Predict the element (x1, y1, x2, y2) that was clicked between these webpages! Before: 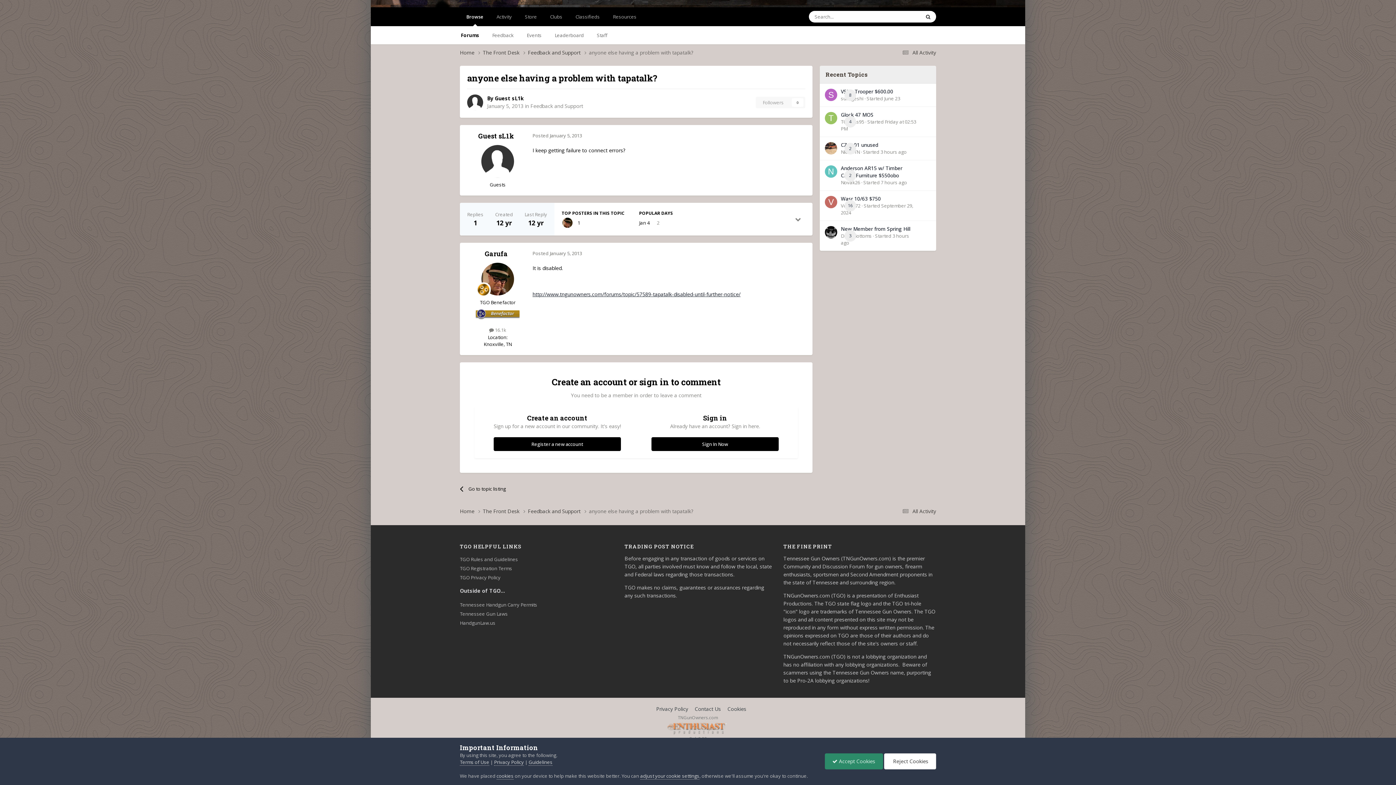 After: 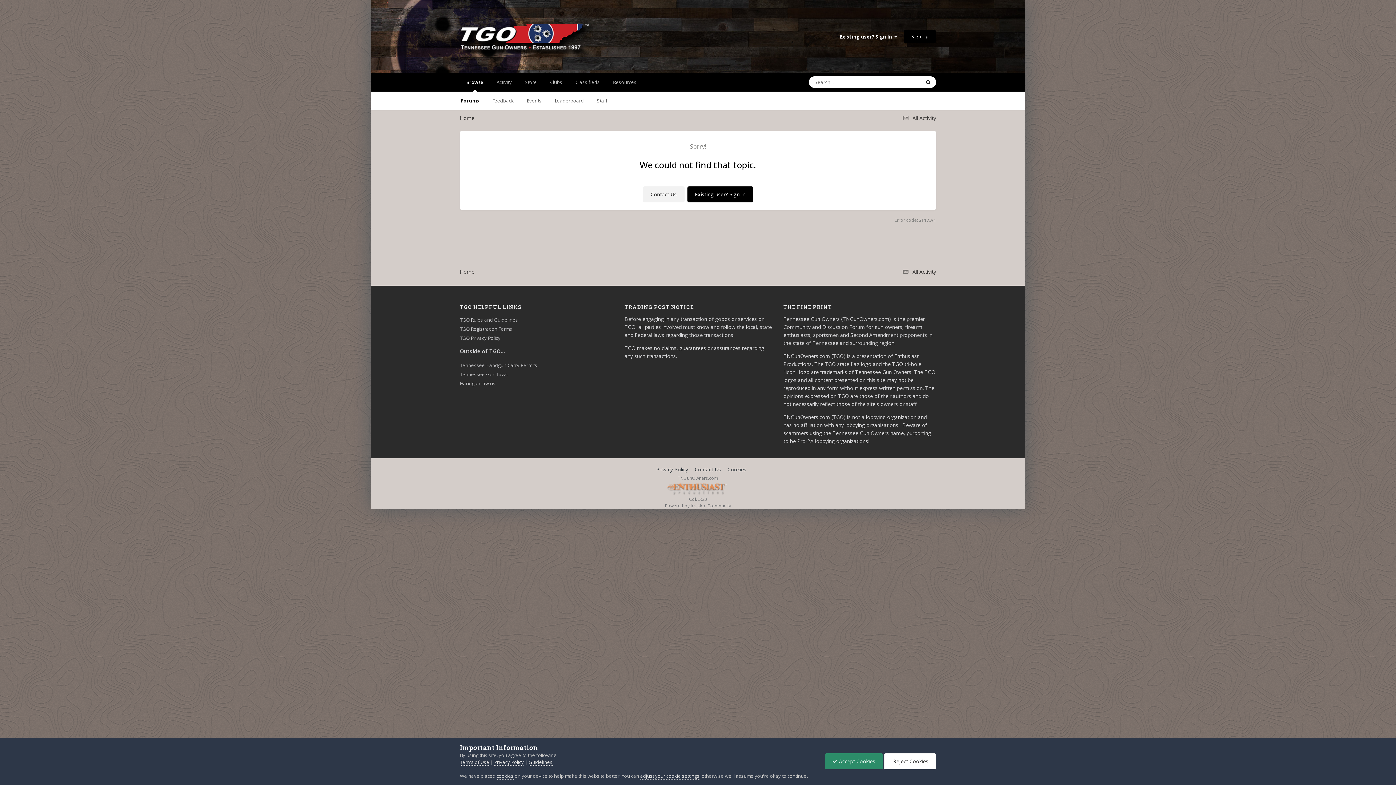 Action: label: http://www.tngunowners.com/forums/topic/57589-tapatalk-disabled-until-further-notice/ bbox: (532, 291, 740, 297)